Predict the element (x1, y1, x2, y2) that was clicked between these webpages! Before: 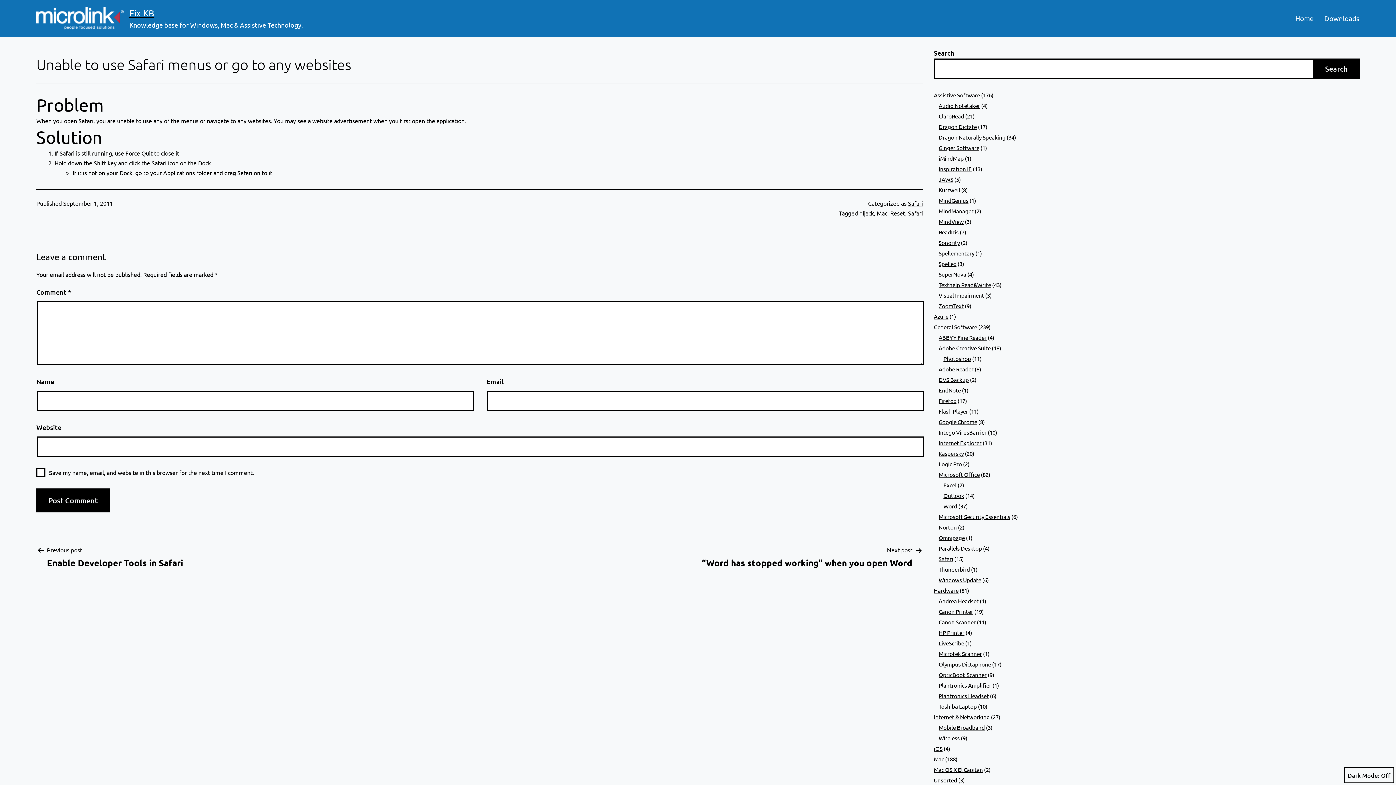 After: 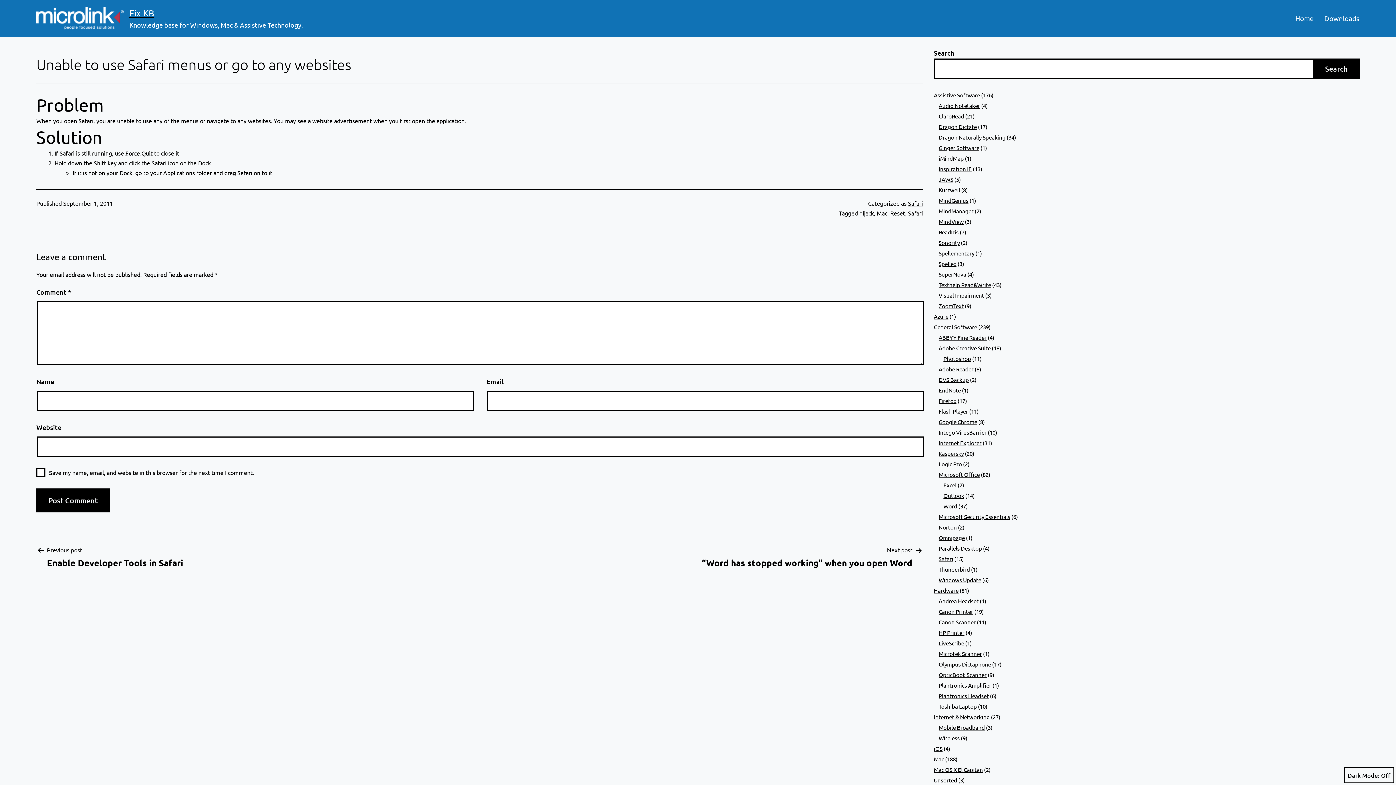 Action: label: Force Quit bbox: (125, 149, 152, 156)